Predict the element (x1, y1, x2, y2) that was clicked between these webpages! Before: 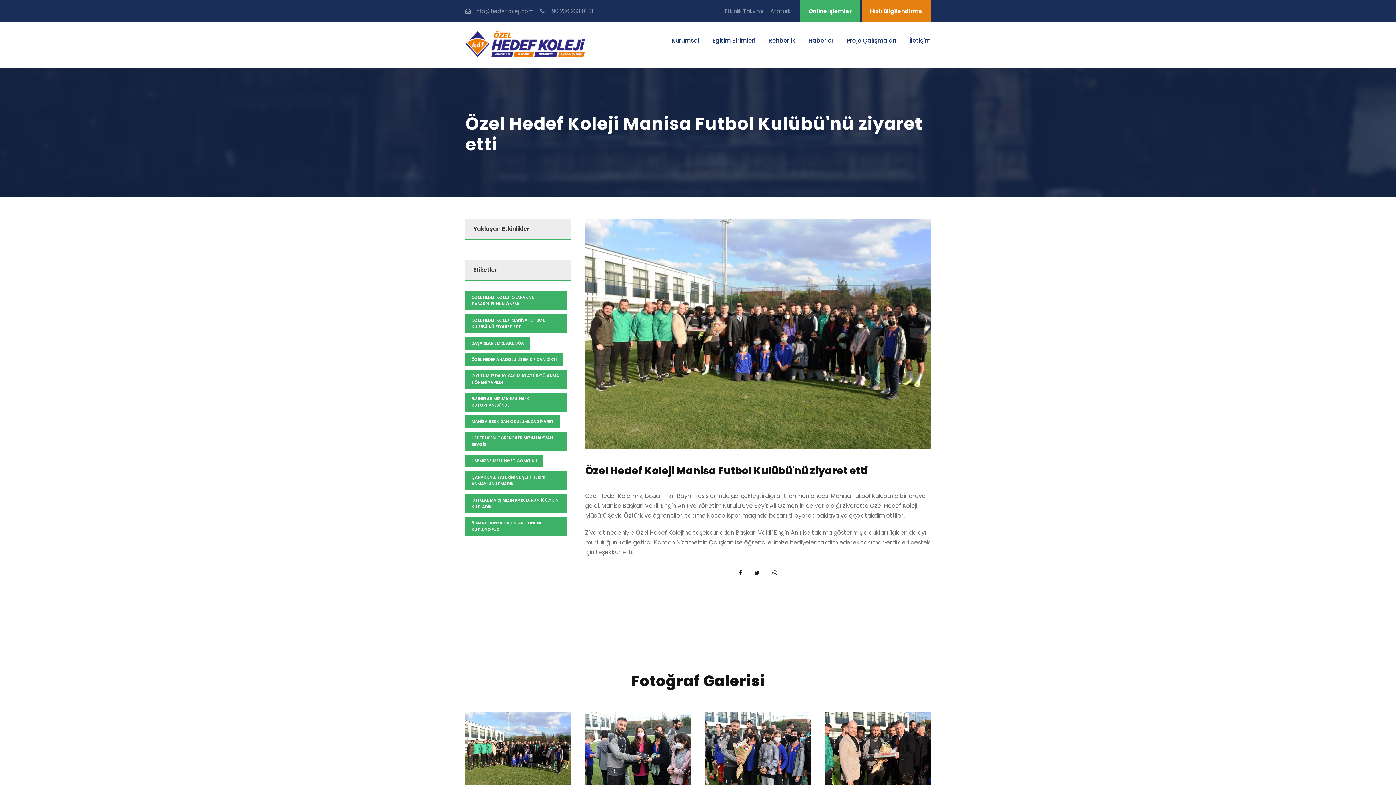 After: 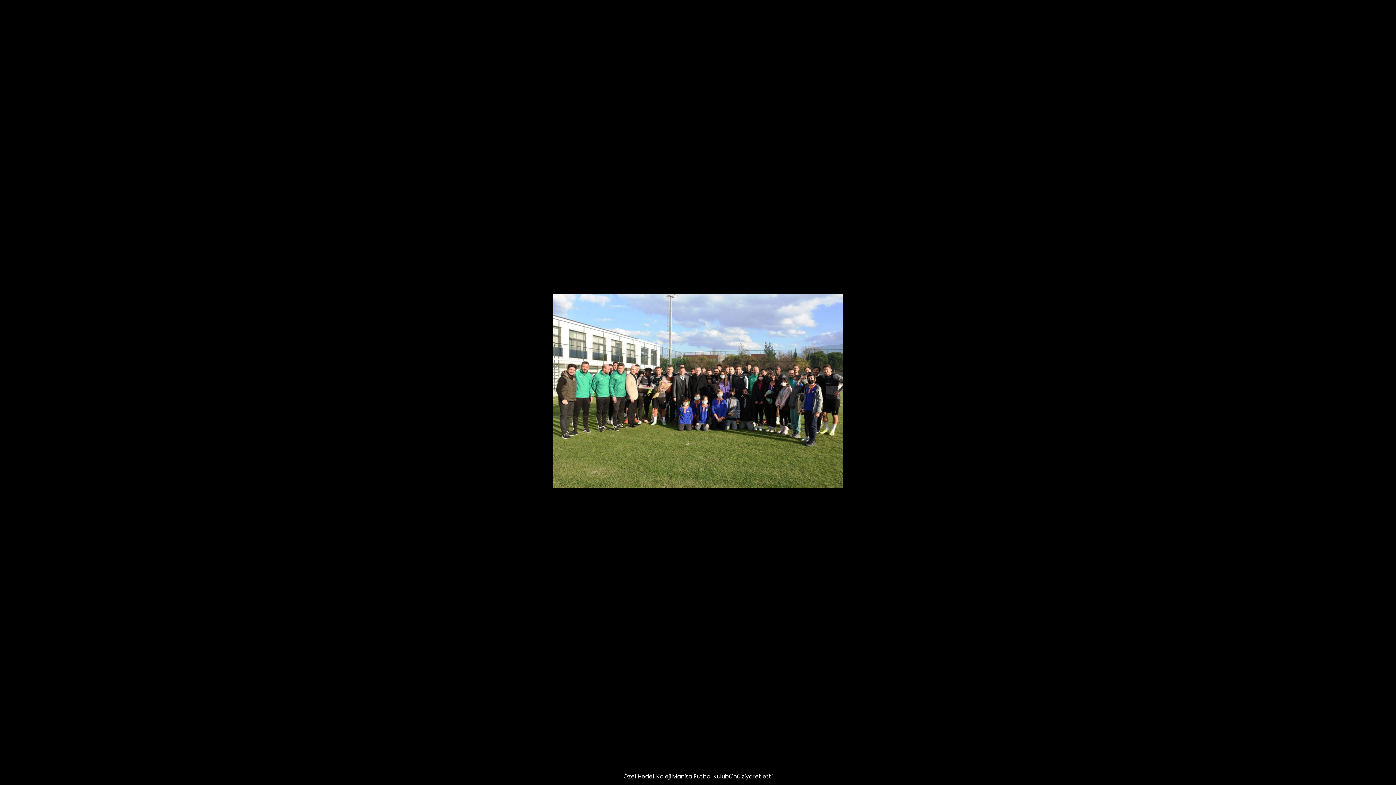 Action: bbox: (465, 746, 570, 755)